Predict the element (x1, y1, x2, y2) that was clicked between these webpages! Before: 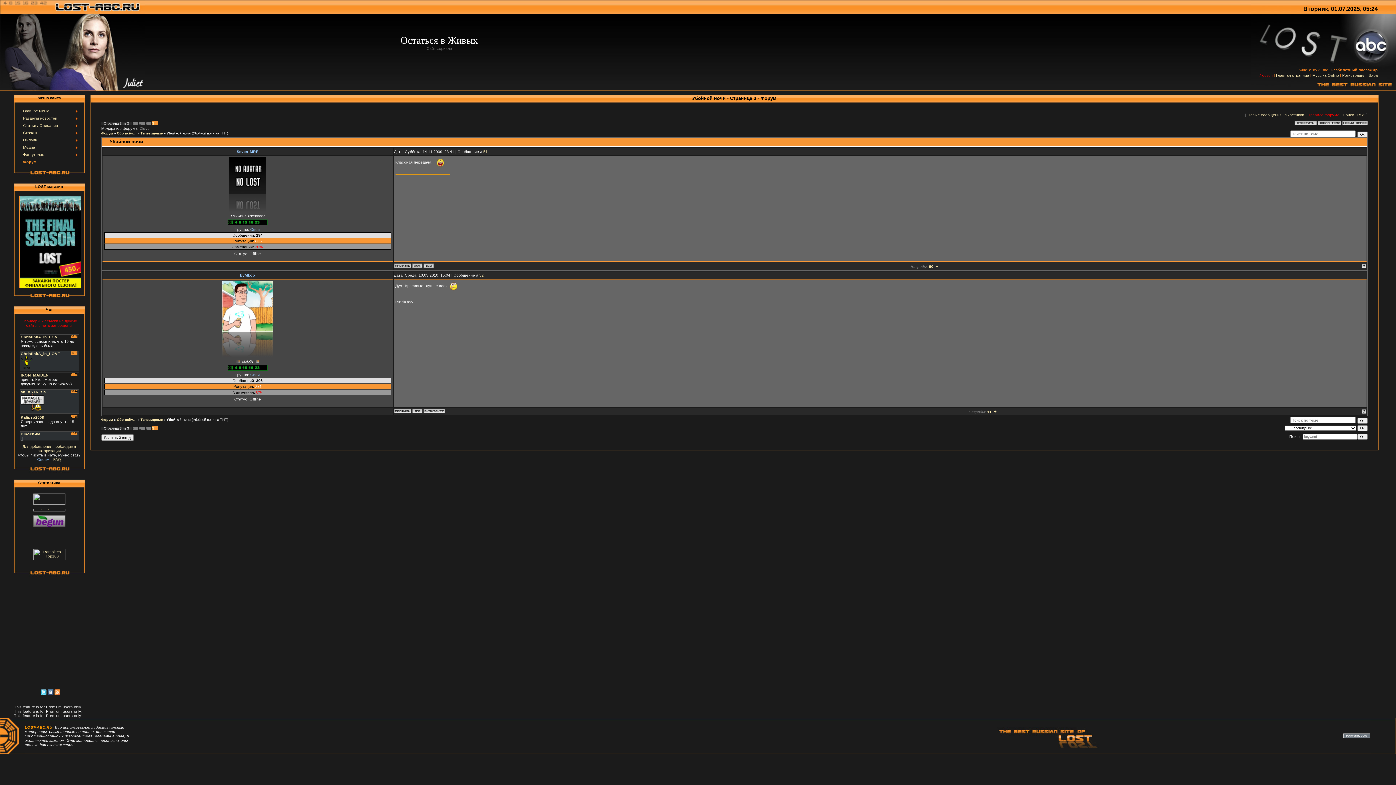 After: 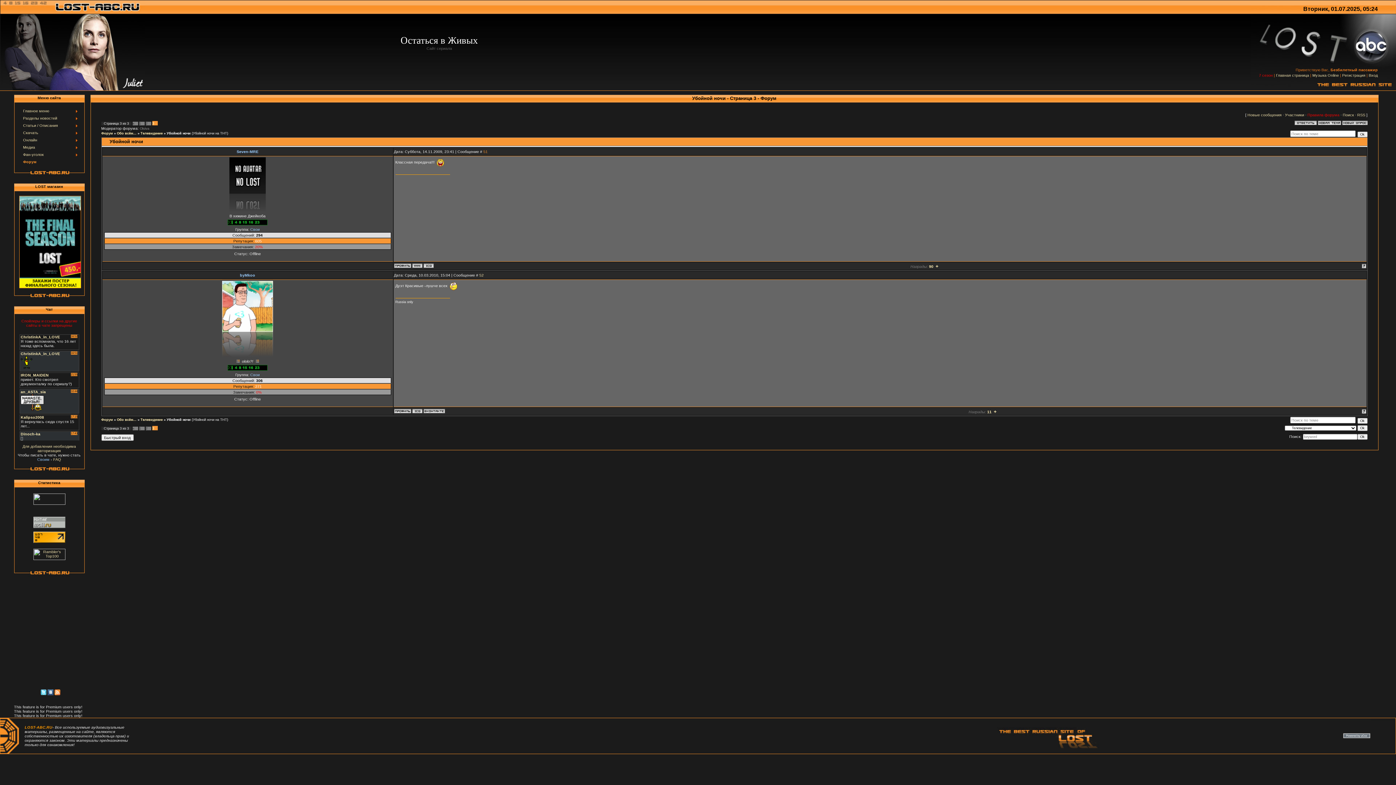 Action: label: 51 bbox: (483, 149, 487, 153)